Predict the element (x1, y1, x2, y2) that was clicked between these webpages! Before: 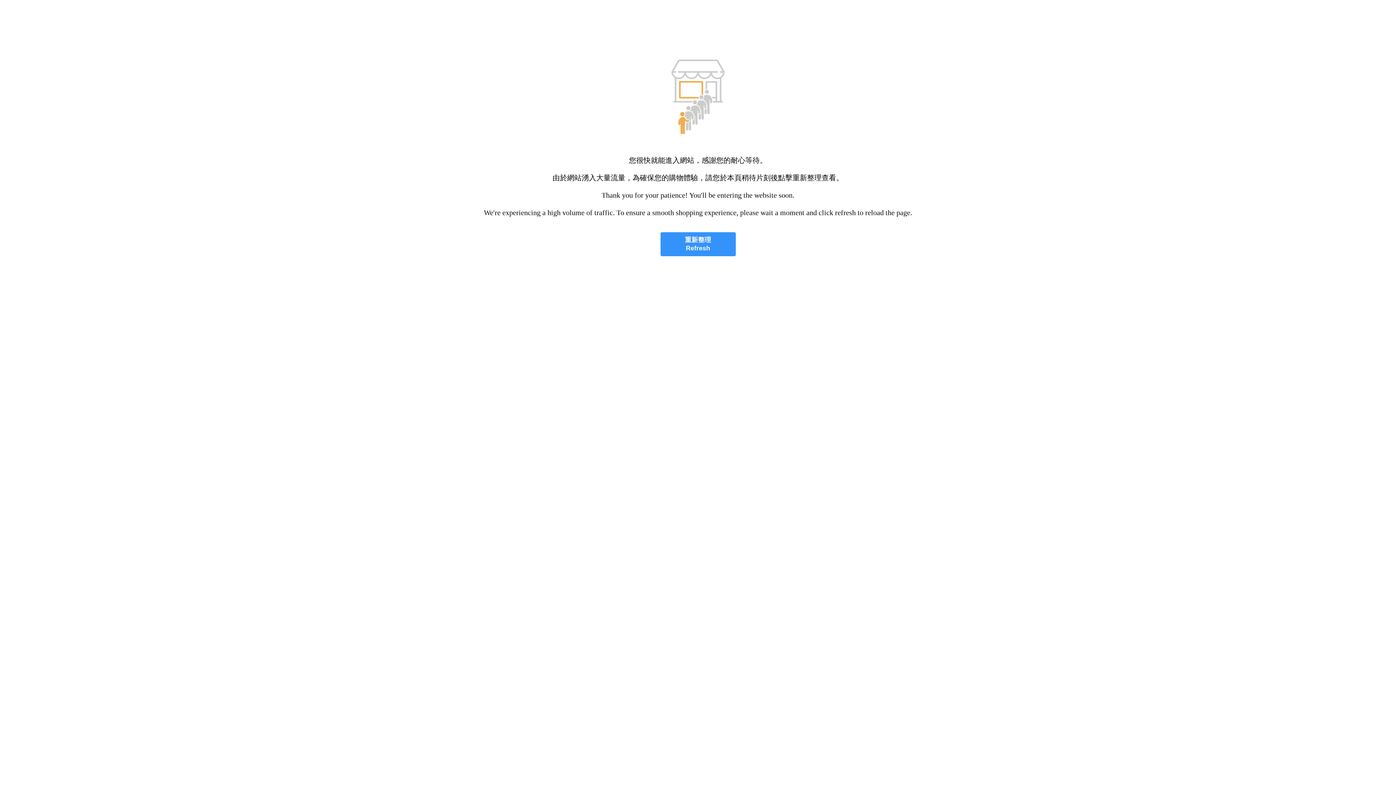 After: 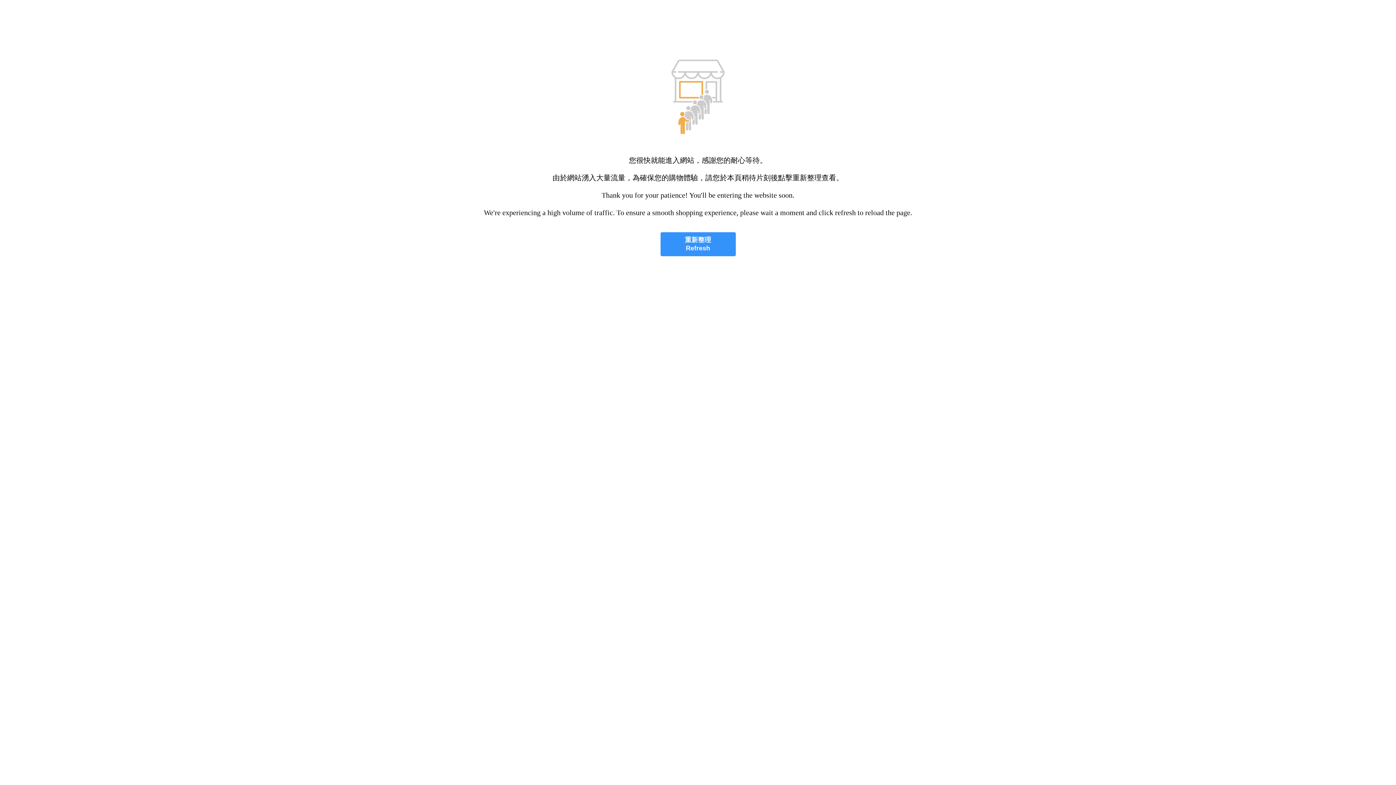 Action: label: 重新整理
Refresh bbox: (660, 232, 735, 256)